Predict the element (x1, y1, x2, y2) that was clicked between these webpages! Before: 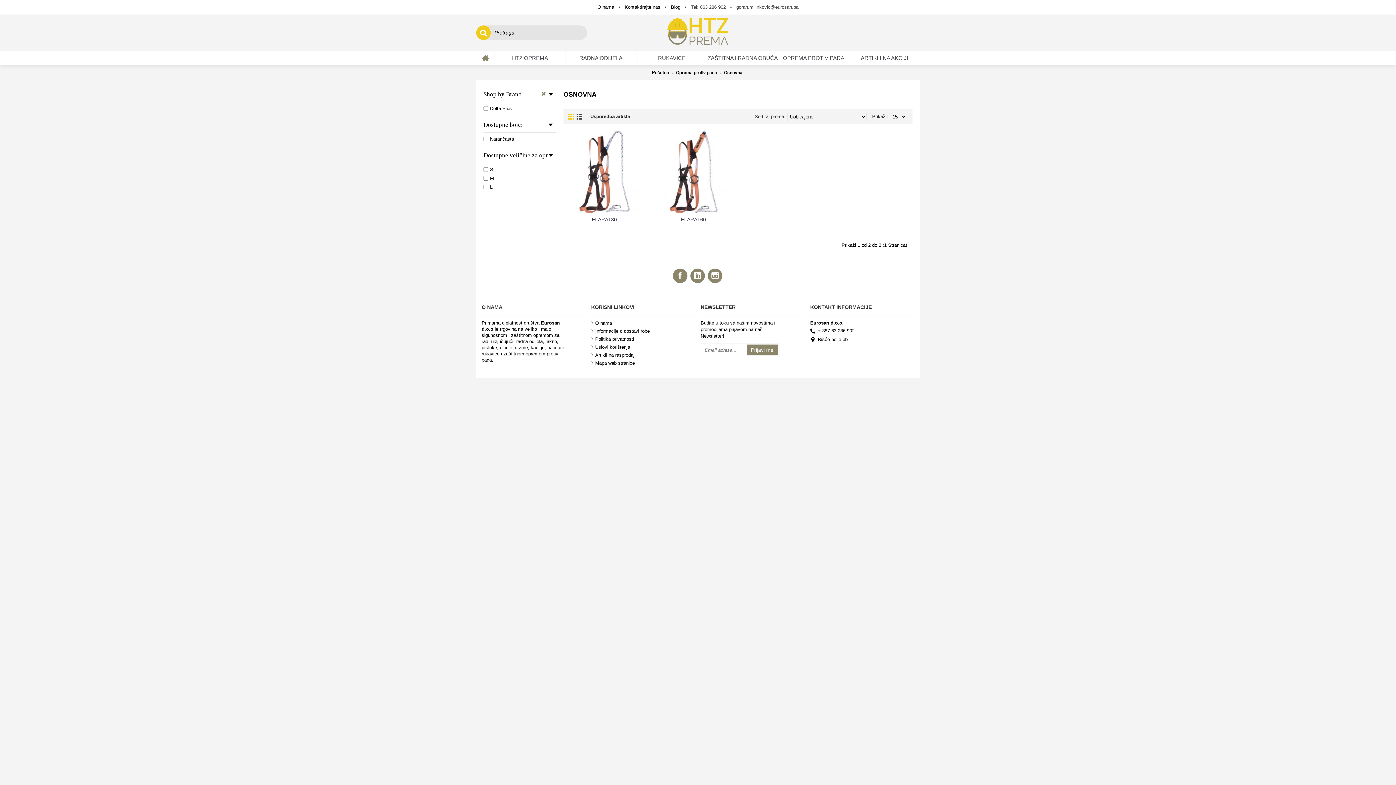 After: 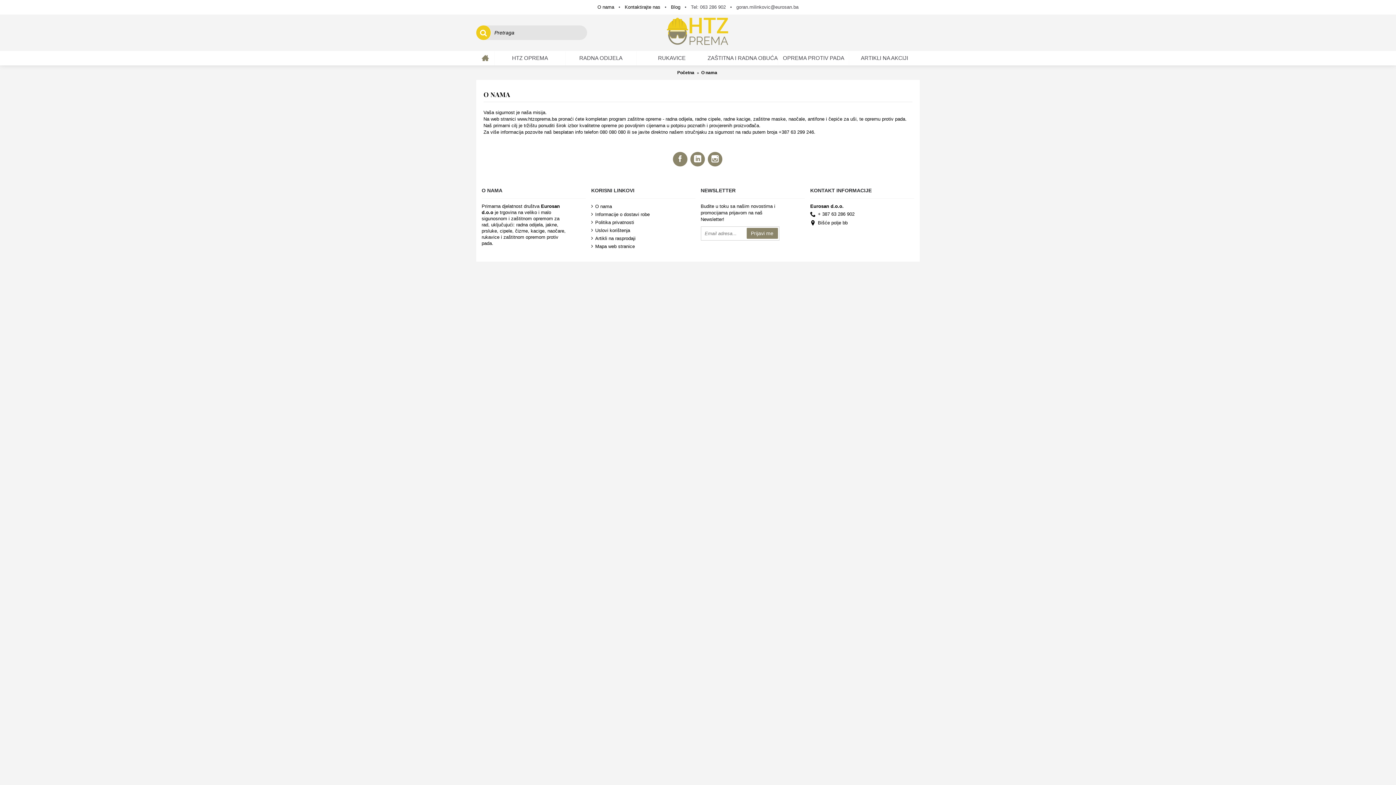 Action: bbox: (591, 320, 695, 327) label: O nama